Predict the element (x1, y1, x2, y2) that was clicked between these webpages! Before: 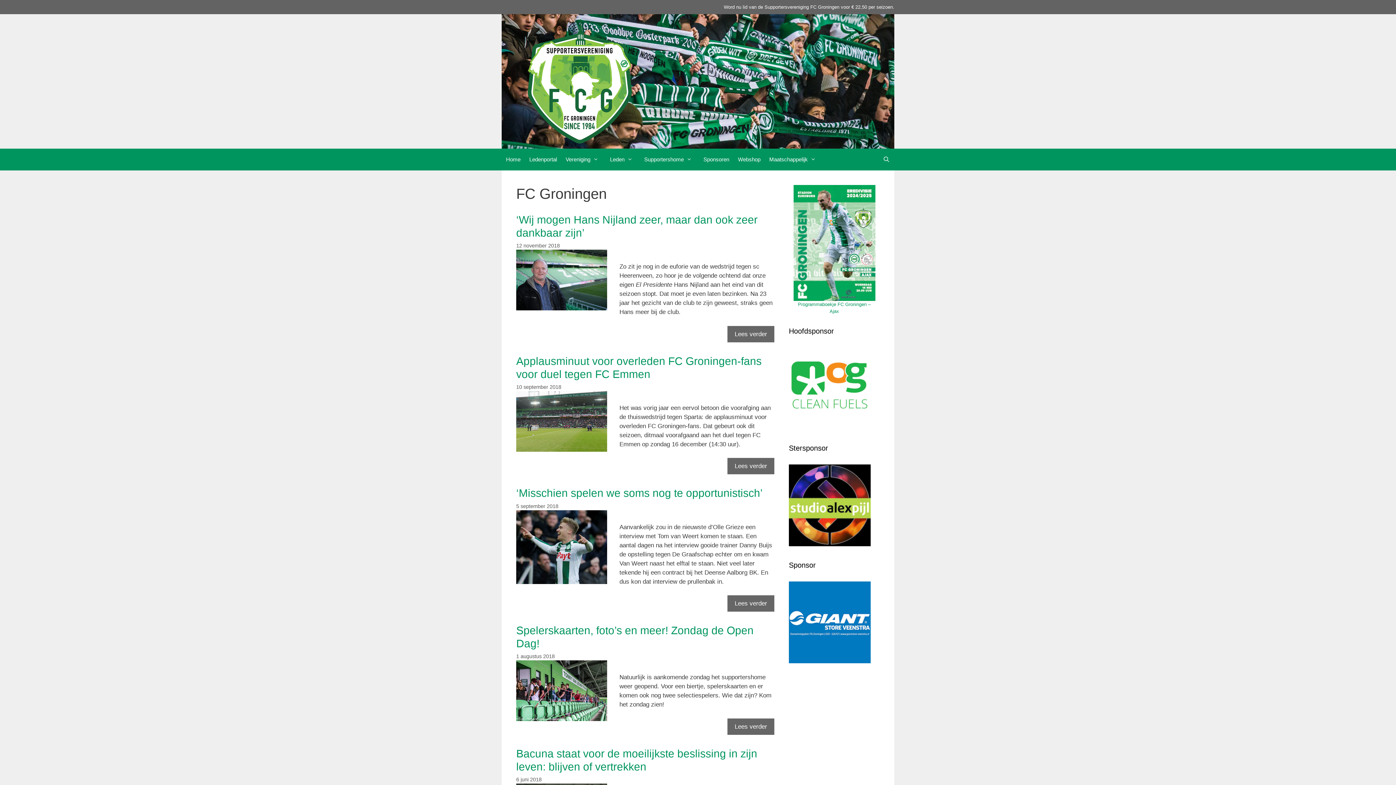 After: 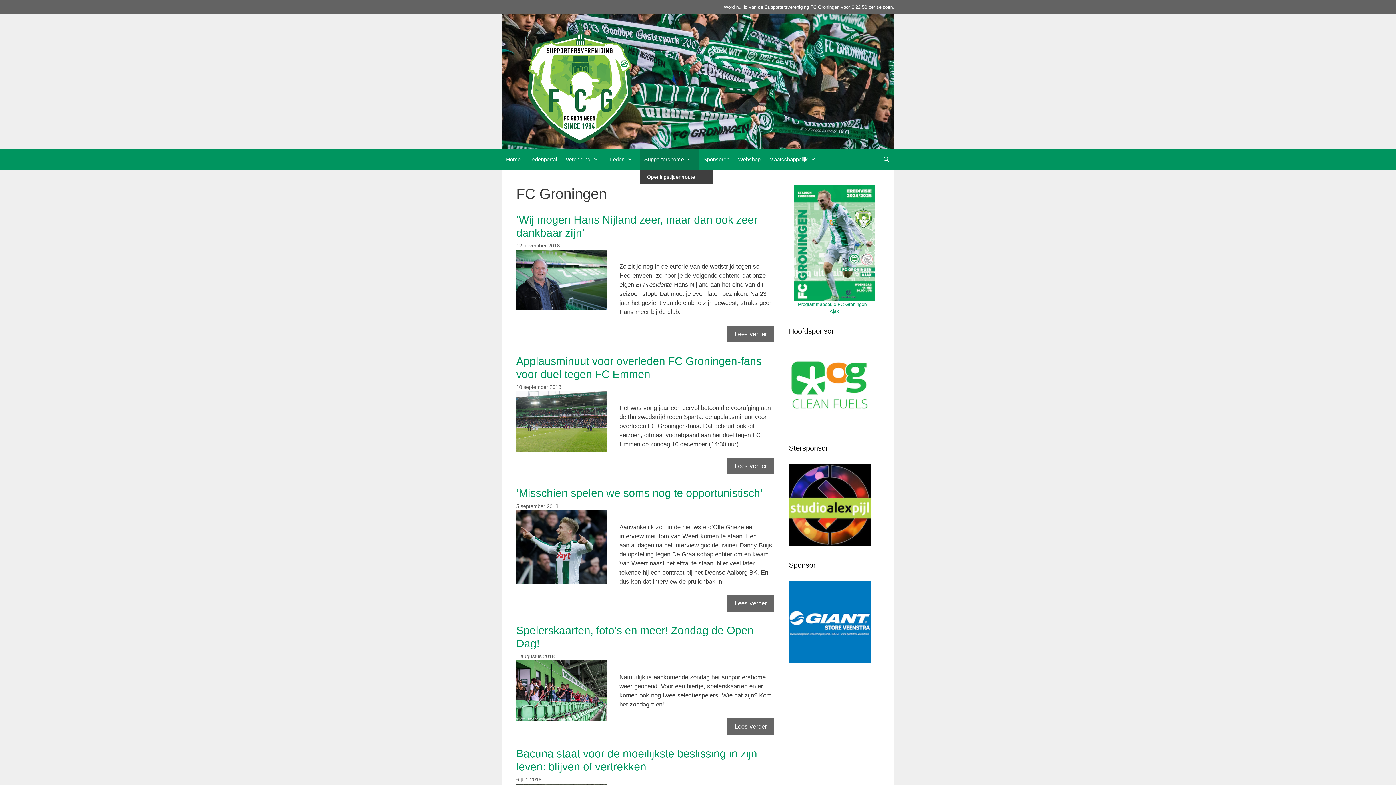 Action: bbox: (684, 148, 699, 170) label: Open het sub-menu